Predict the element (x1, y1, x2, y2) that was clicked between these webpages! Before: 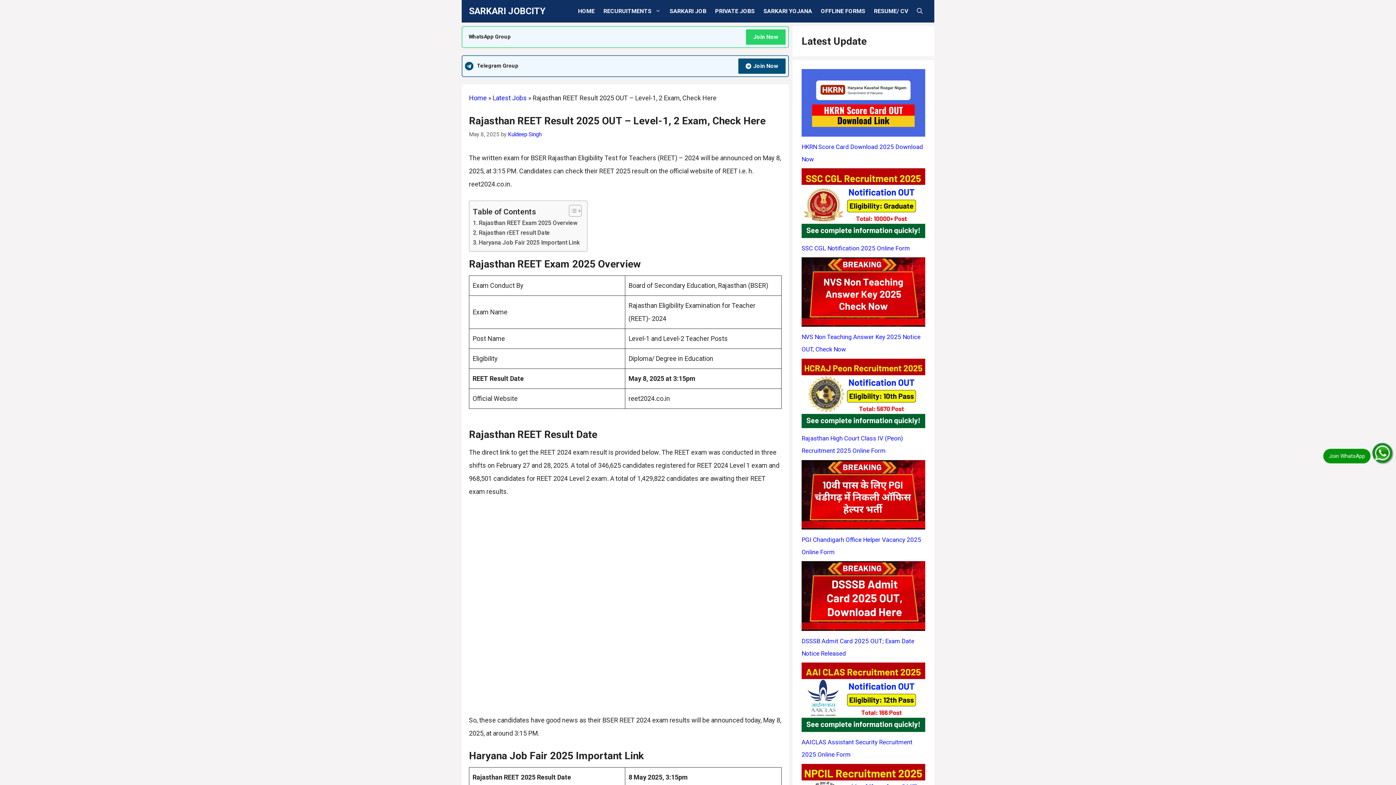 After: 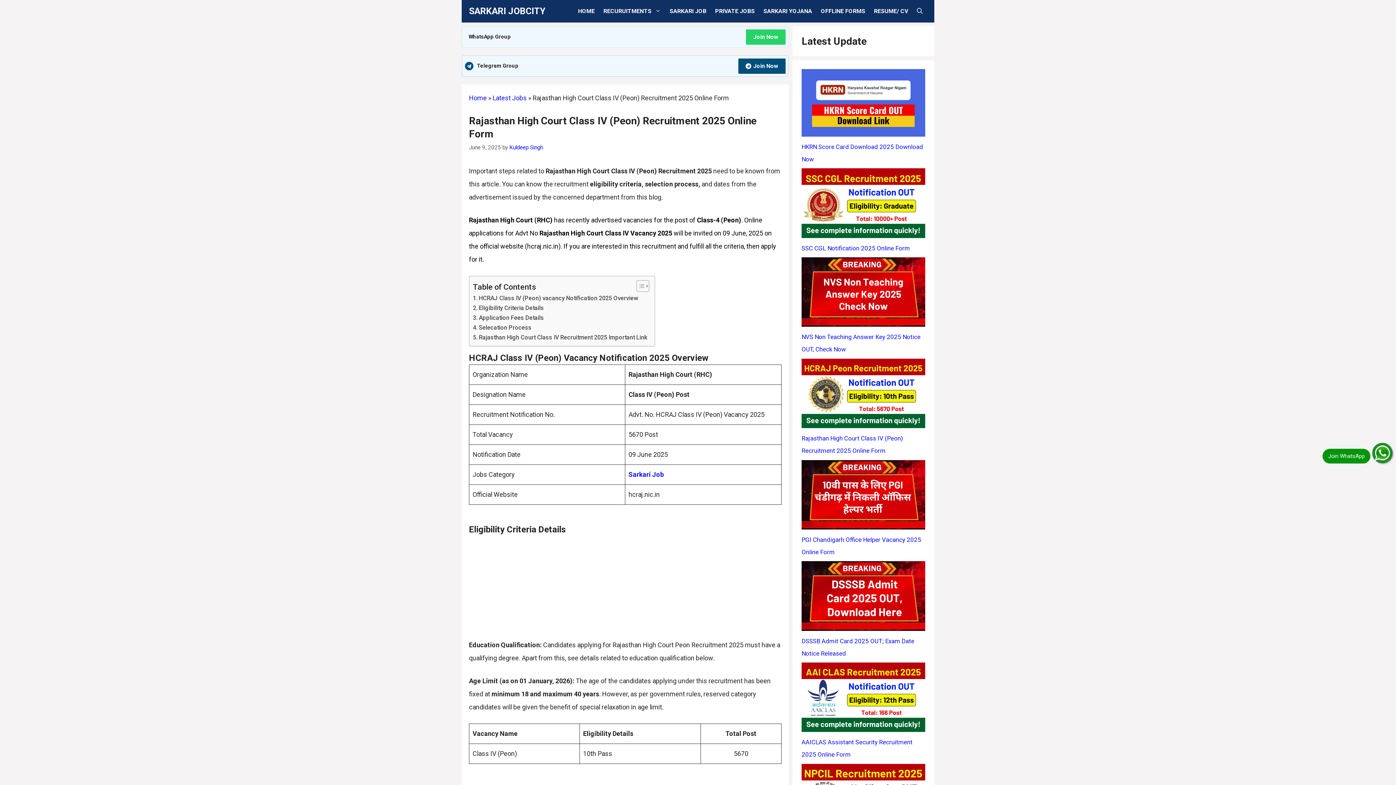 Action: label: Rajasthan High Court Class IV (Peon) Recruitment 2025 Online Form bbox: (801, 358, 925, 432)